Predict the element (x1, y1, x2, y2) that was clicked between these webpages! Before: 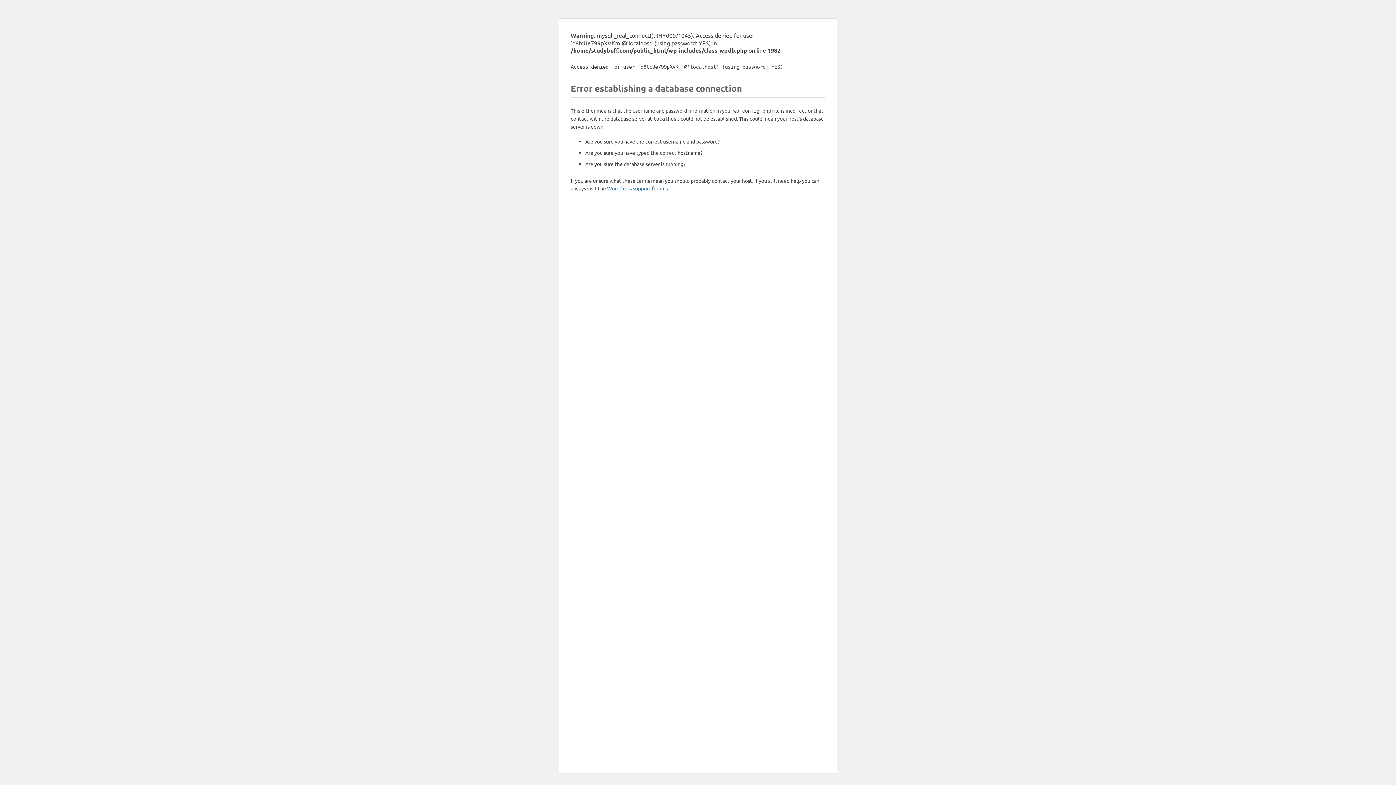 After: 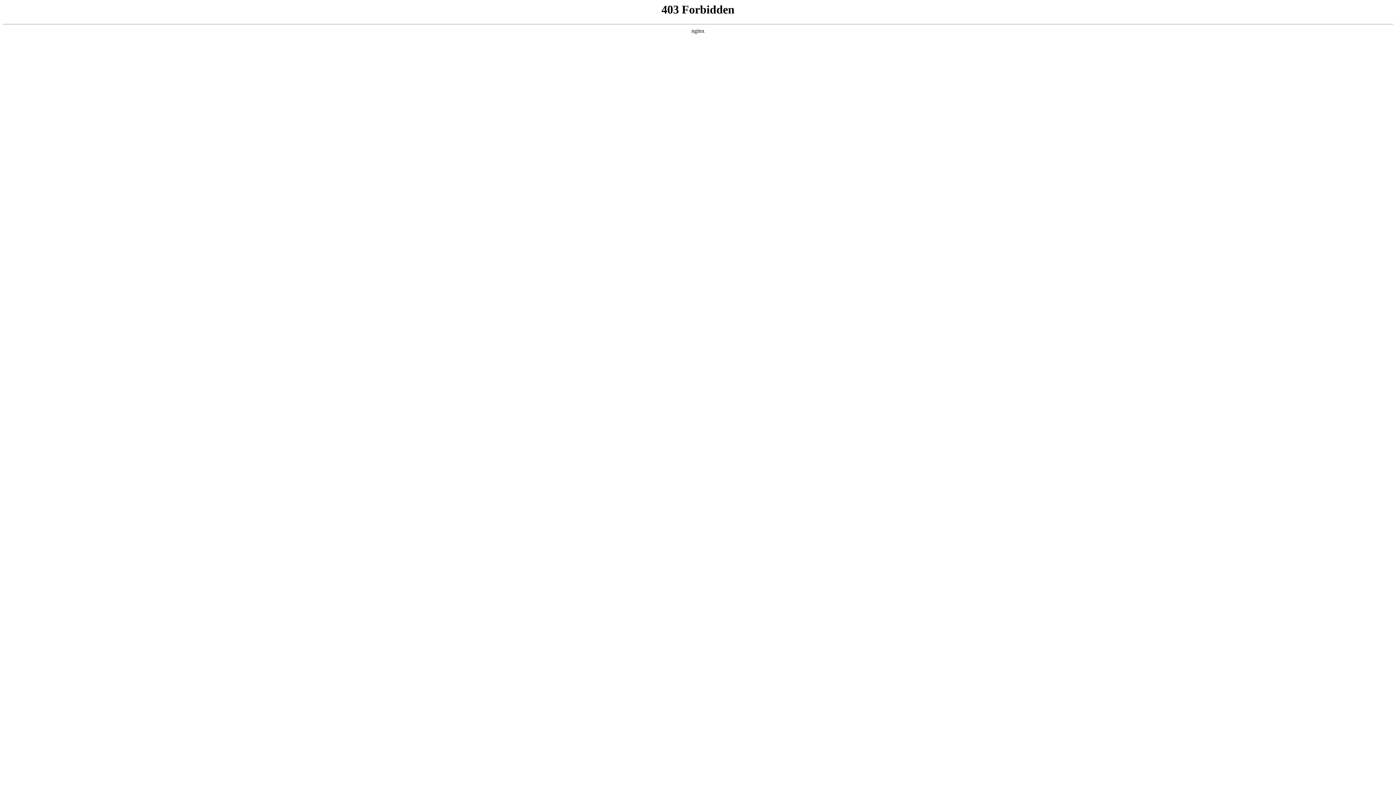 Action: label: WordPress support forums bbox: (607, 185, 668, 191)